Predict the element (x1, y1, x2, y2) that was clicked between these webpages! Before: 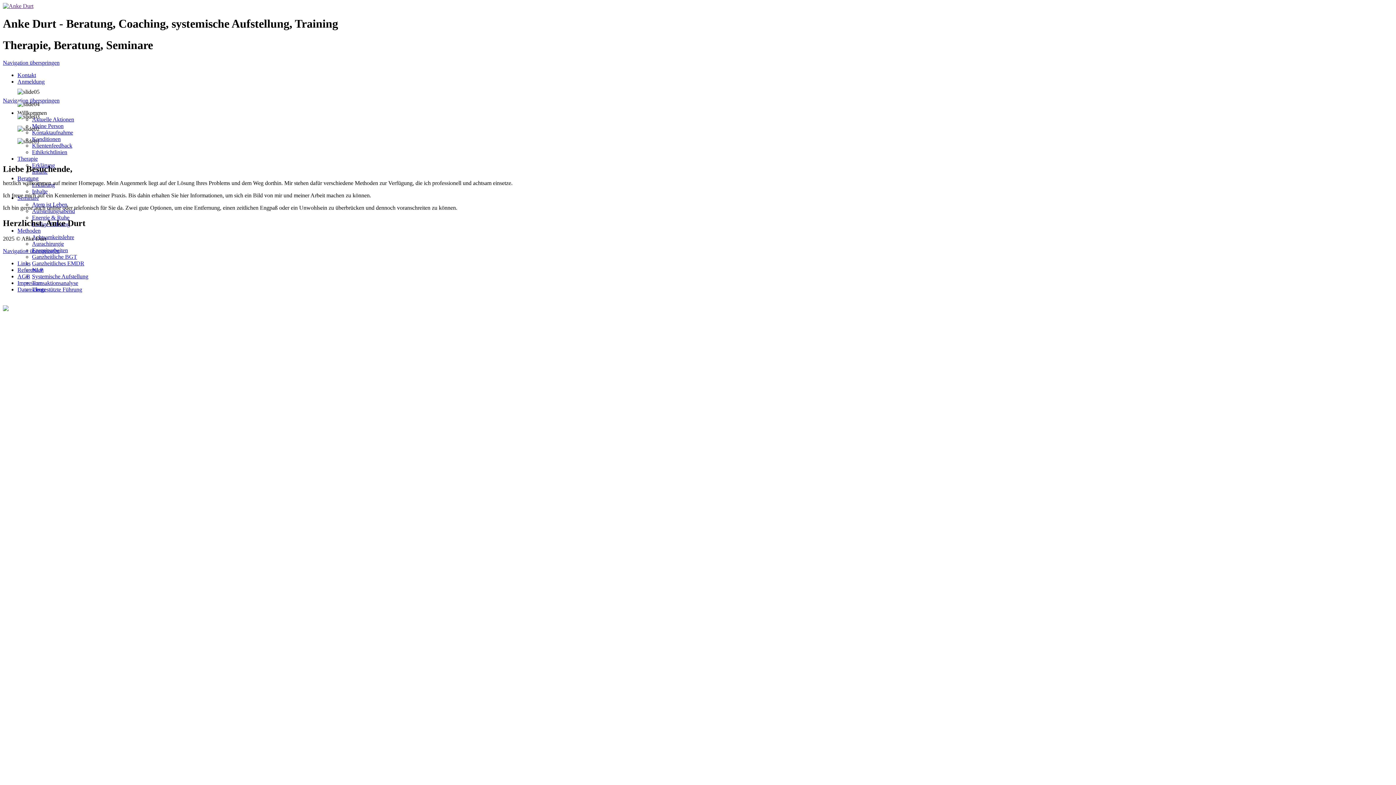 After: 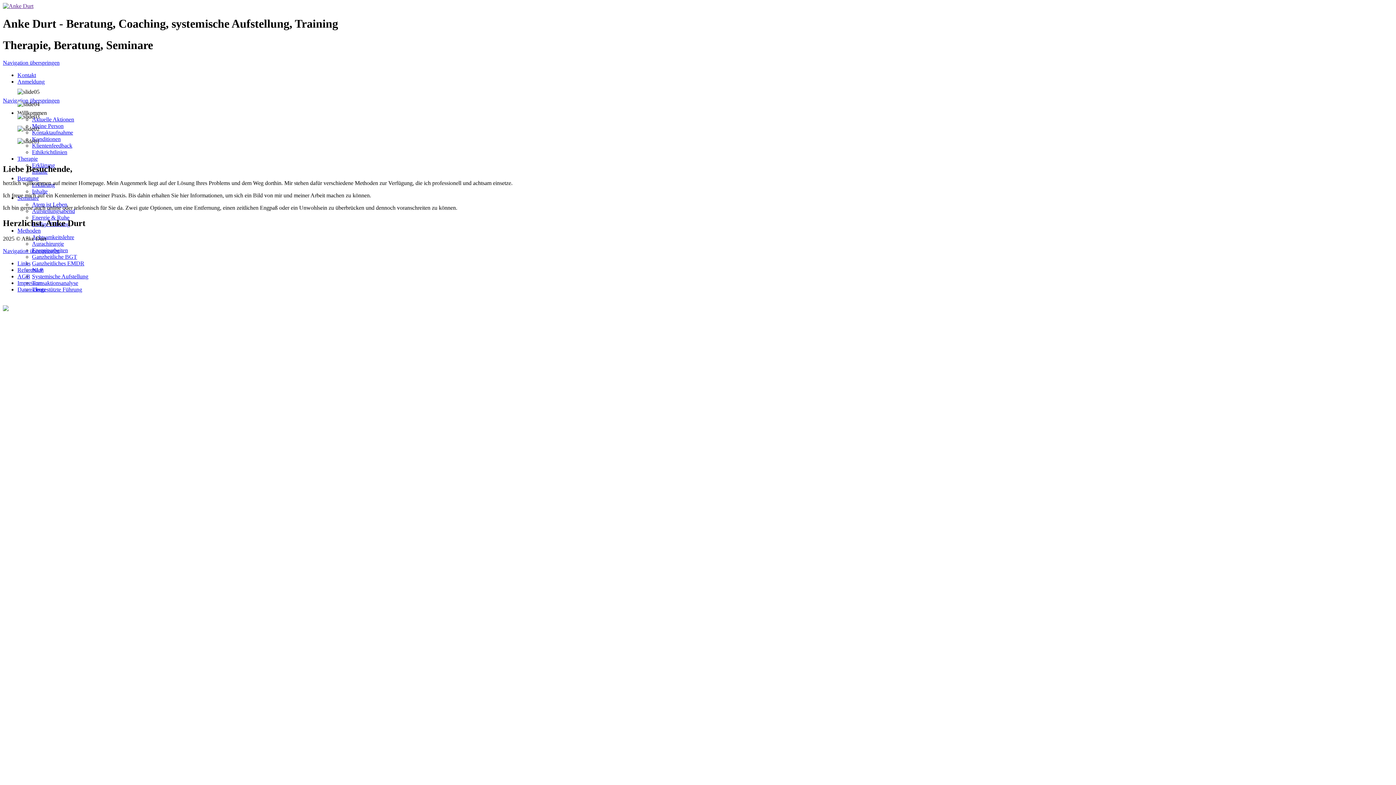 Action: label: Navigation überspringen bbox: (2, 247, 59, 254)